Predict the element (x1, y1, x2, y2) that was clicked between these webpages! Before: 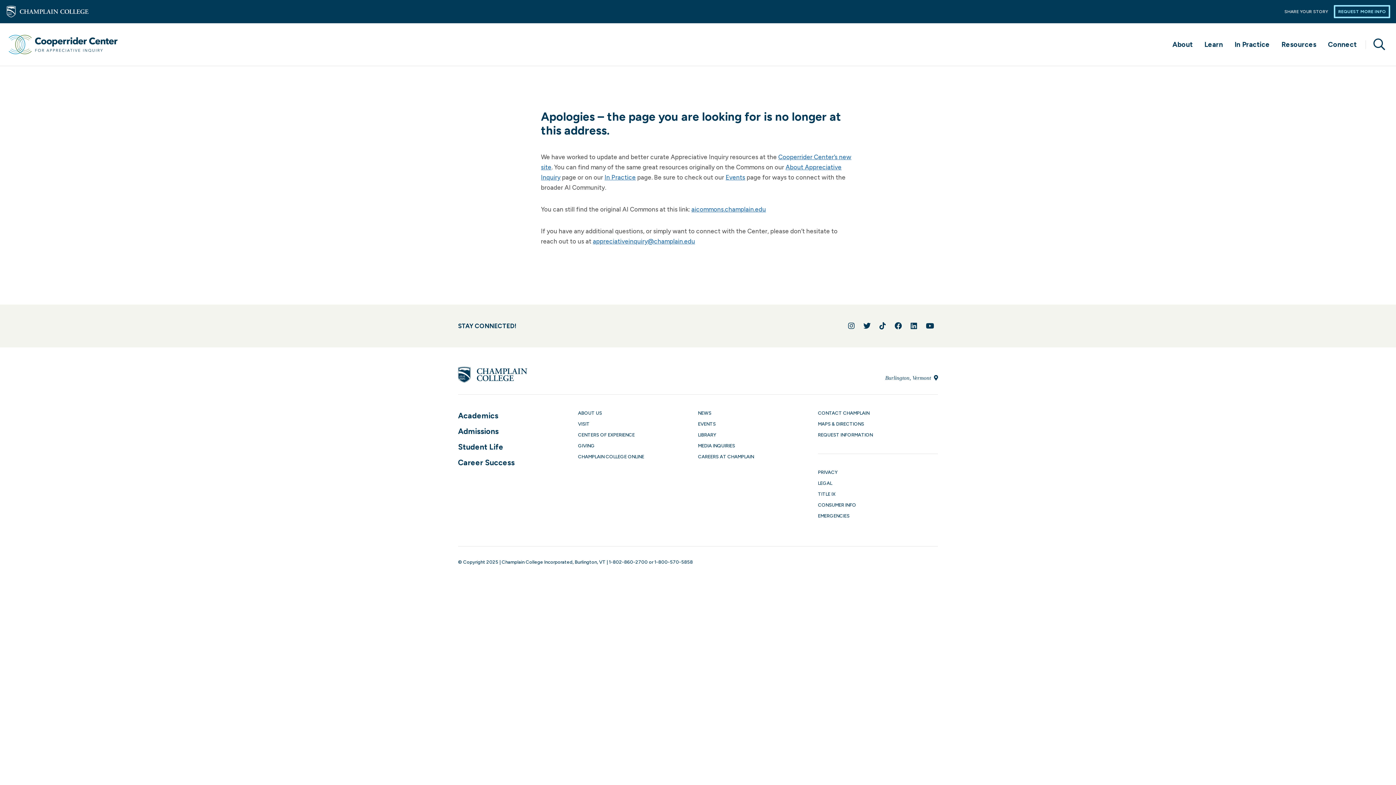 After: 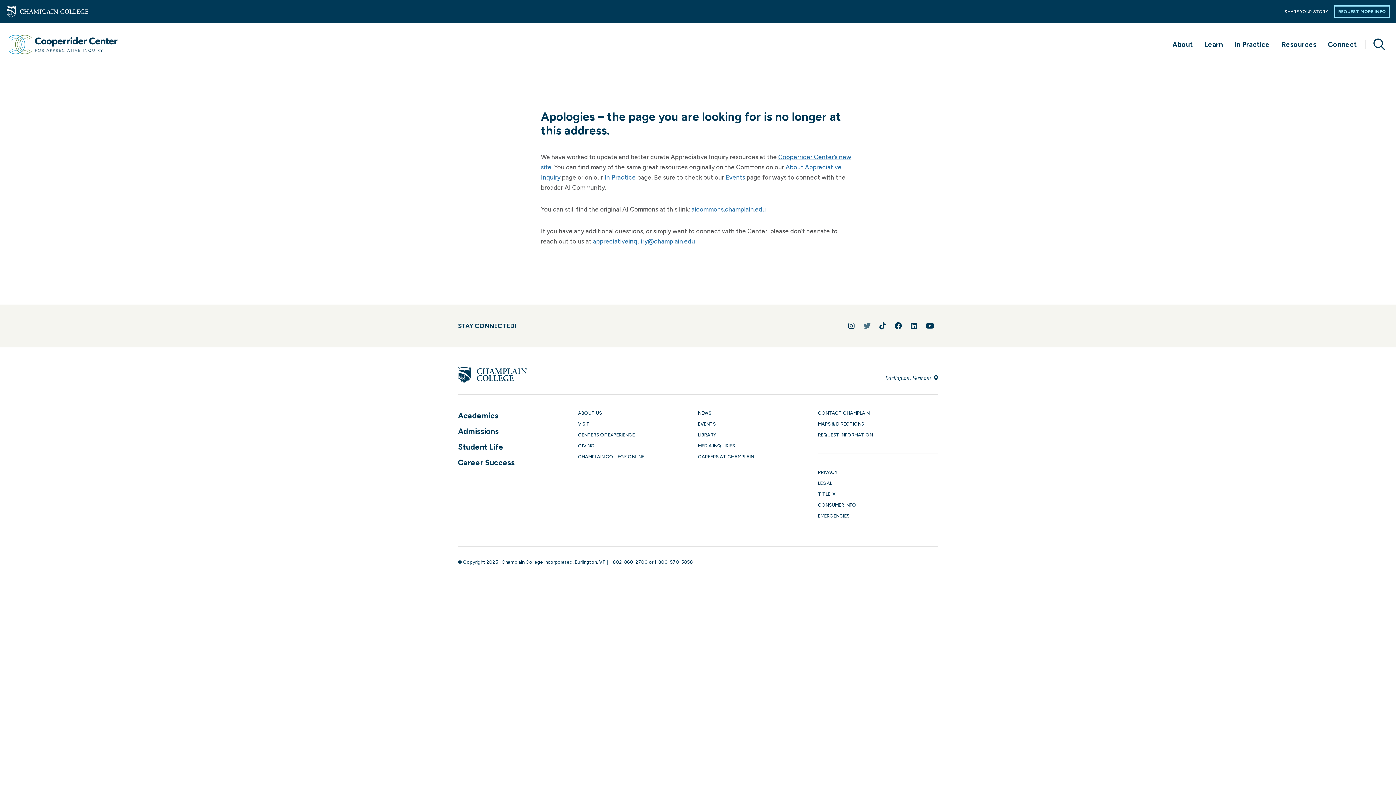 Action: label: Follow us on Twitter bbox: (863, 321, 870, 330)